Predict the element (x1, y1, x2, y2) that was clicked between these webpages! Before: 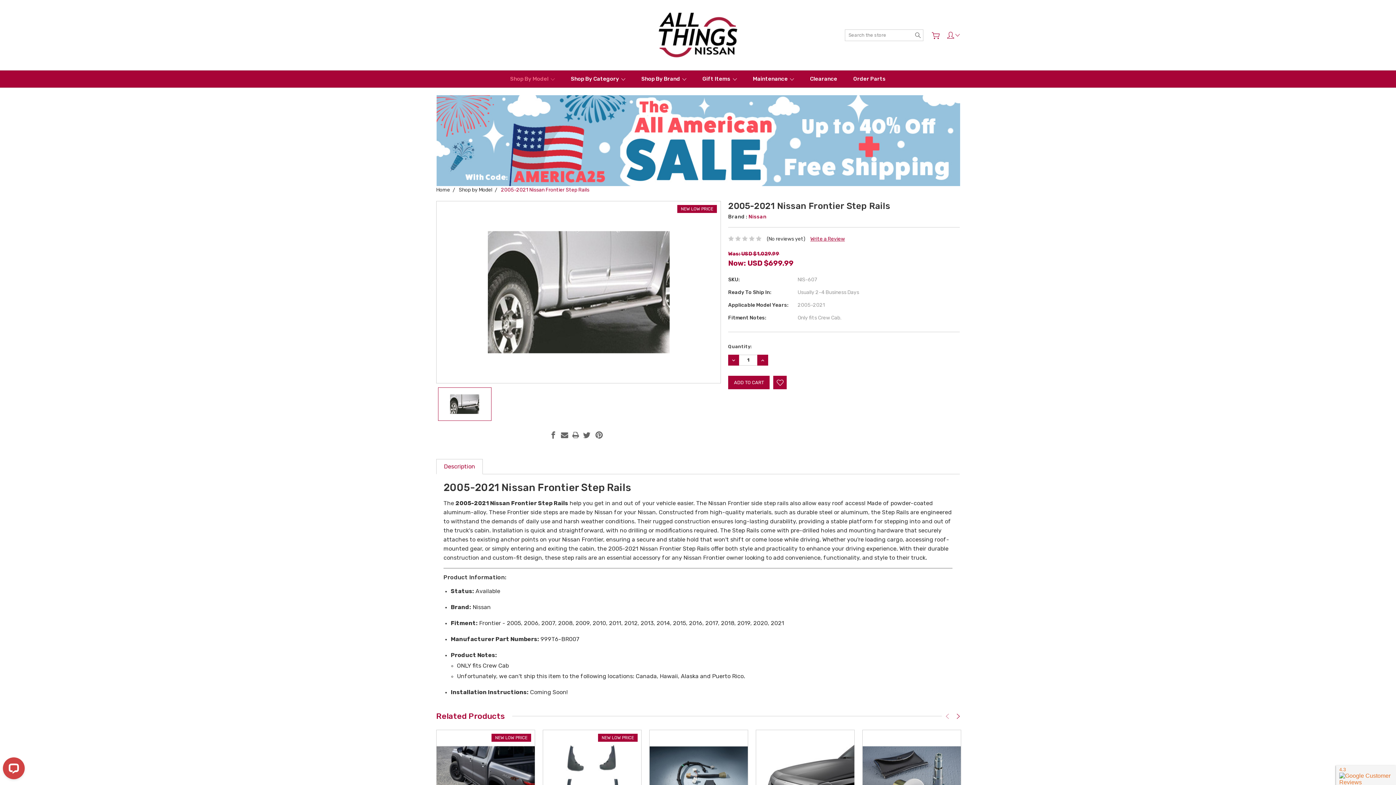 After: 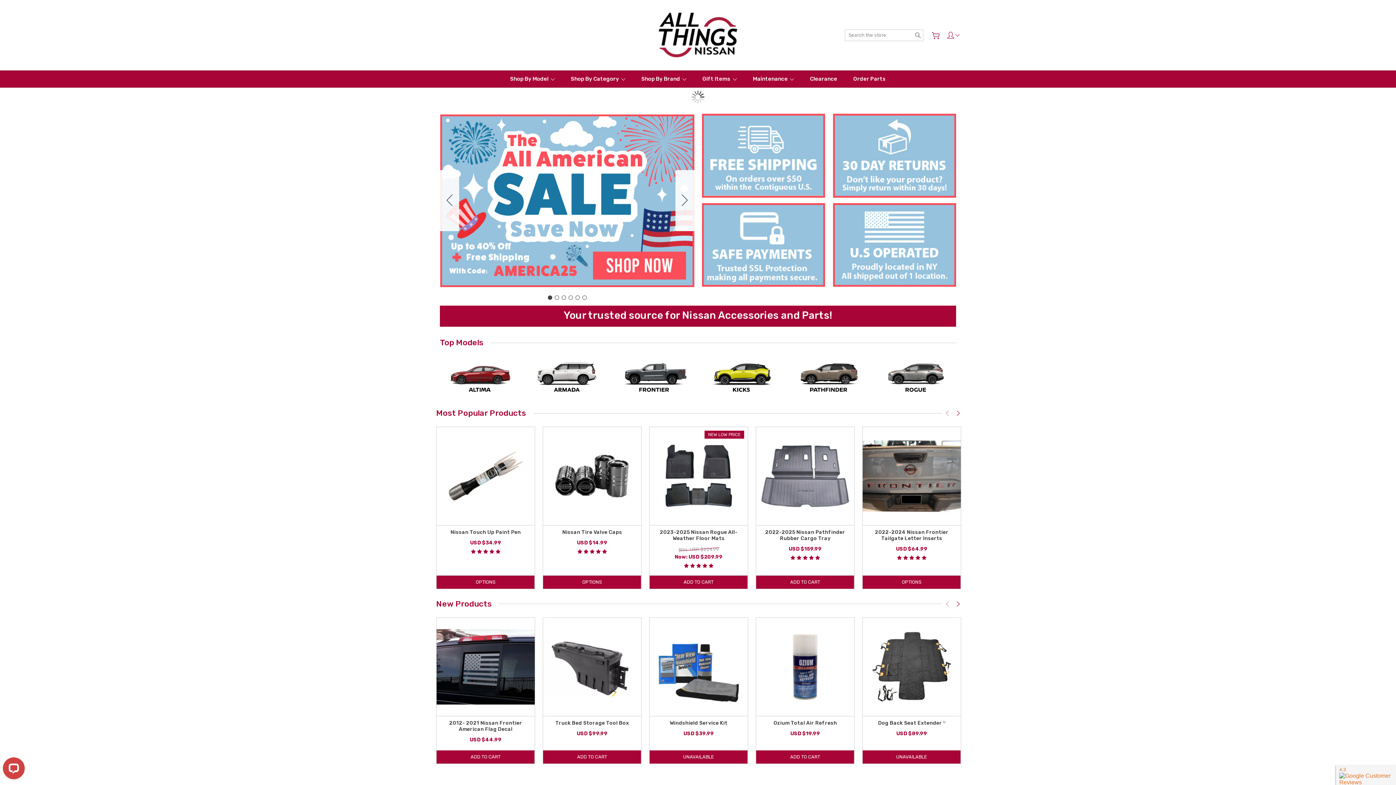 Action: bbox: (649, 10, 746, 59)